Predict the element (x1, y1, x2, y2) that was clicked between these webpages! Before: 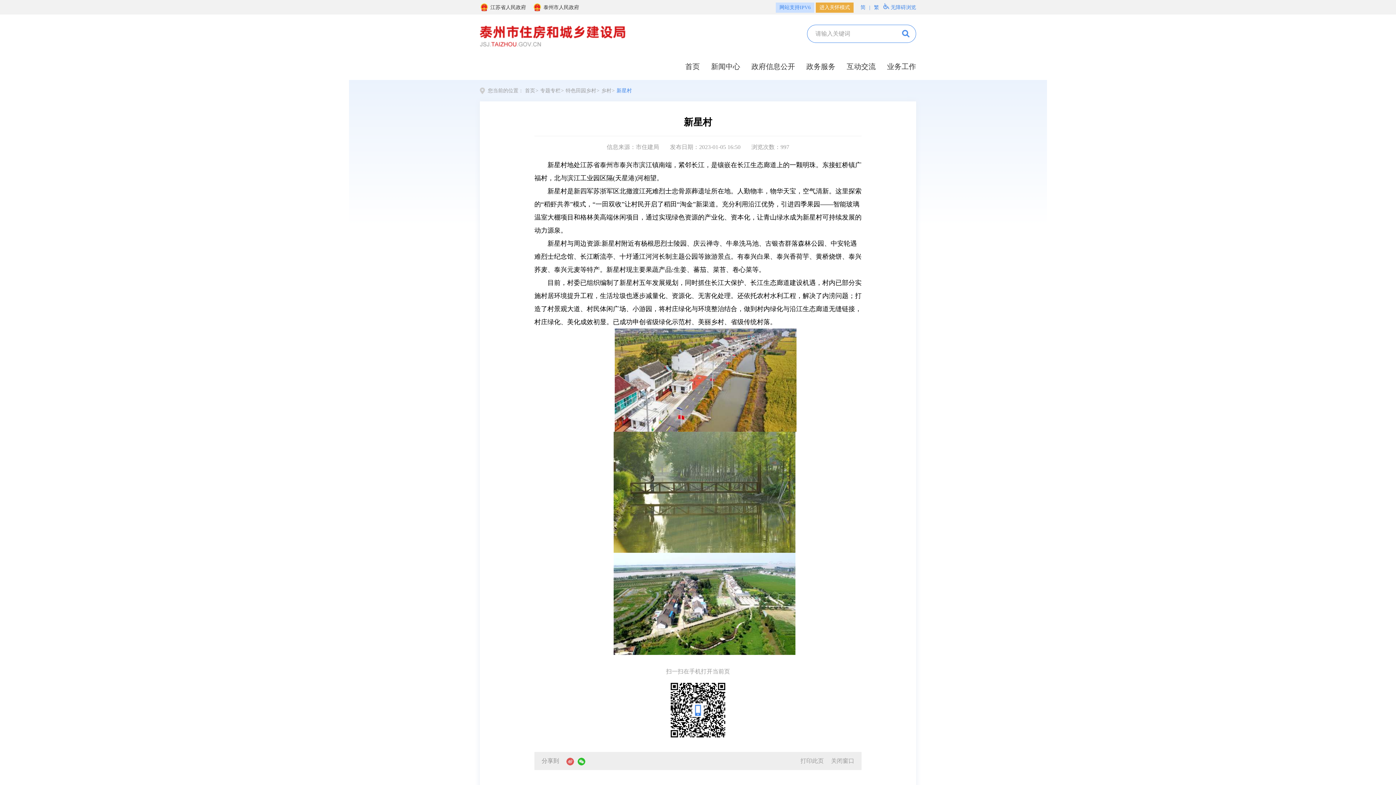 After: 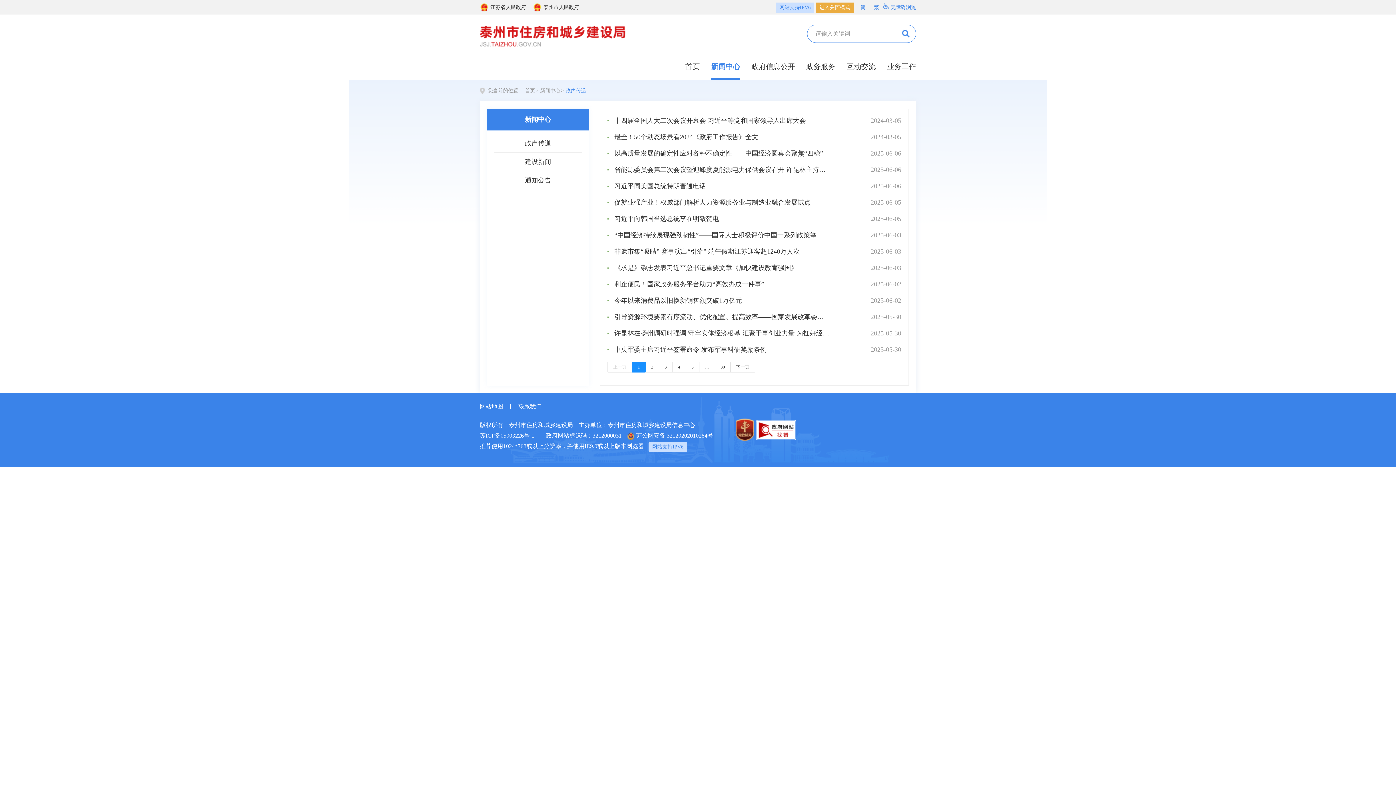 Action: bbox: (711, 62, 740, 70) label: 新闻中心